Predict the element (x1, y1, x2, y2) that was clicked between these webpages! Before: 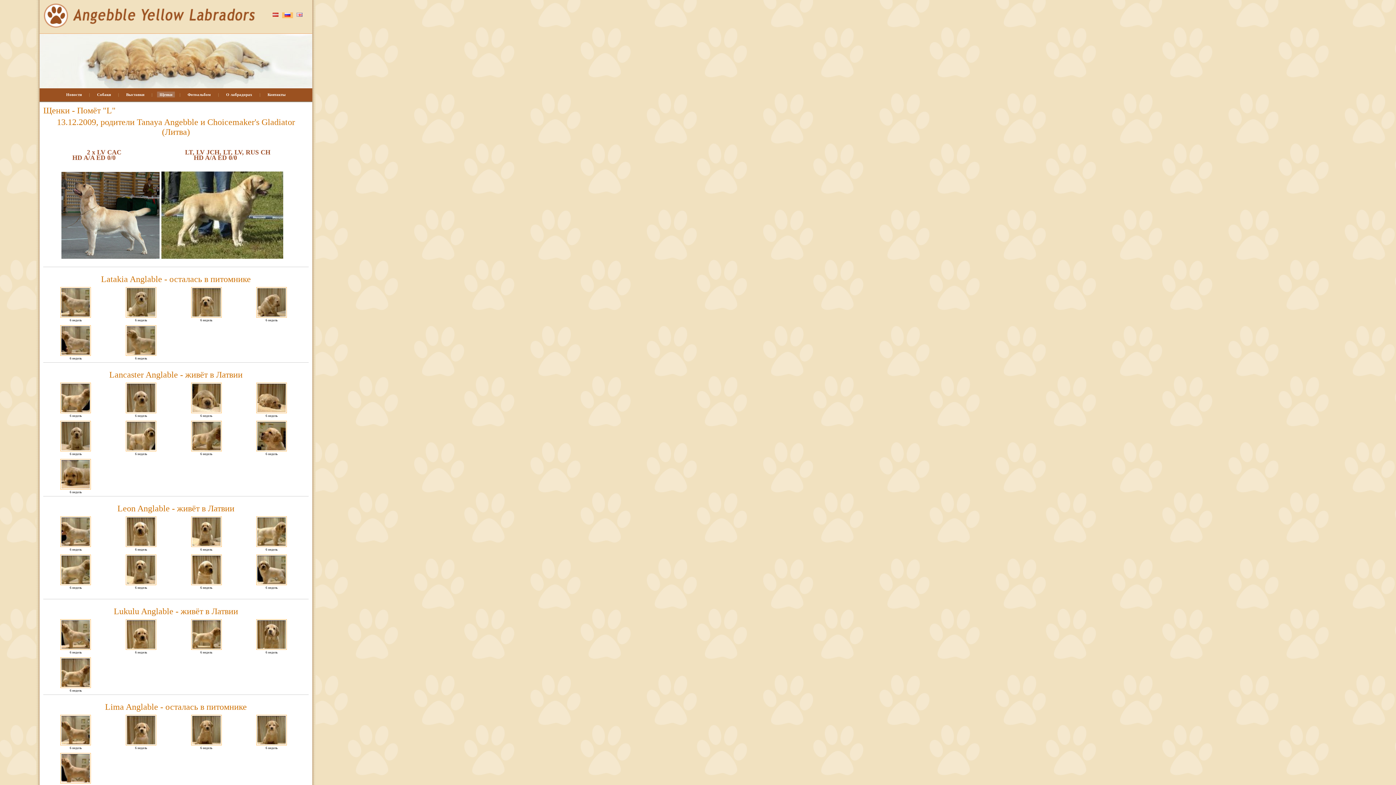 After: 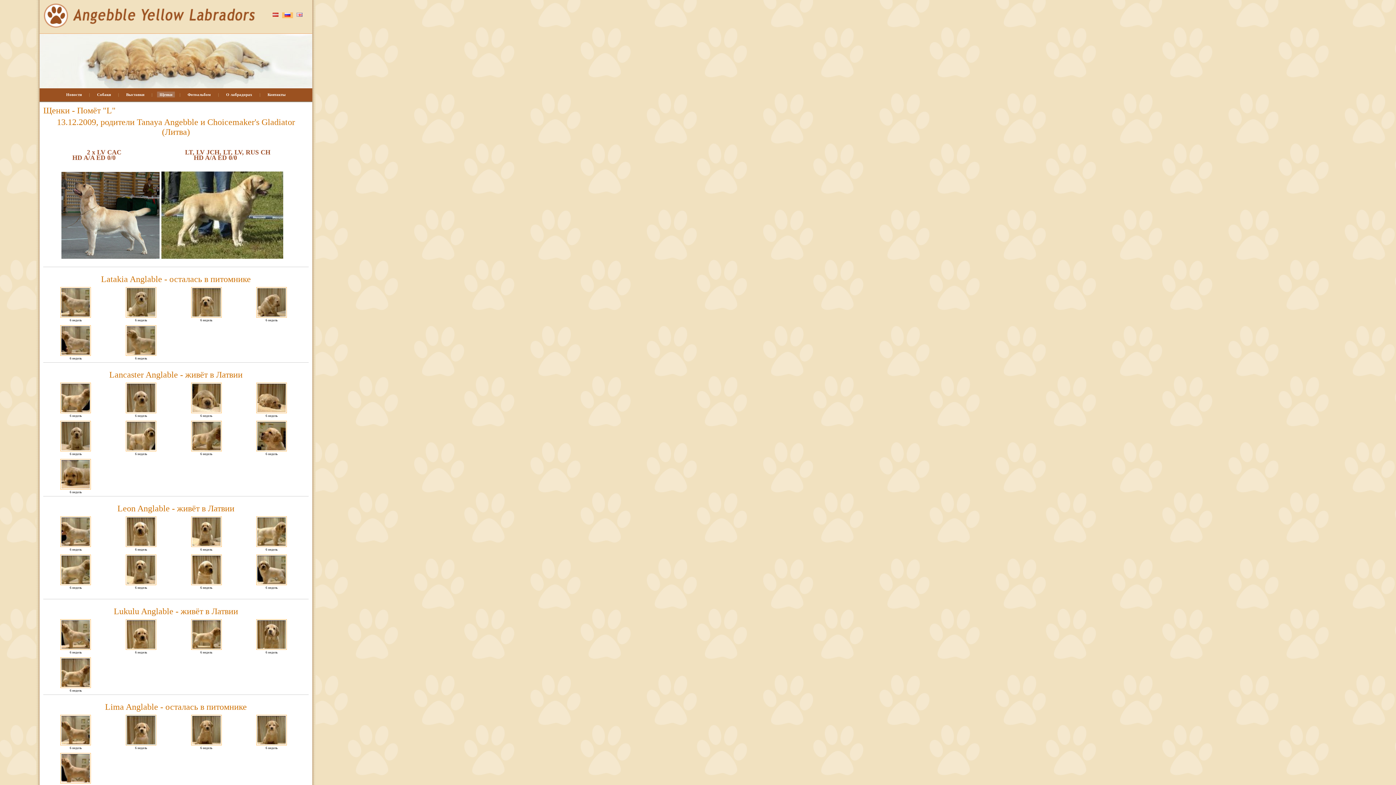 Action: bbox: (125, 715, 156, 745)